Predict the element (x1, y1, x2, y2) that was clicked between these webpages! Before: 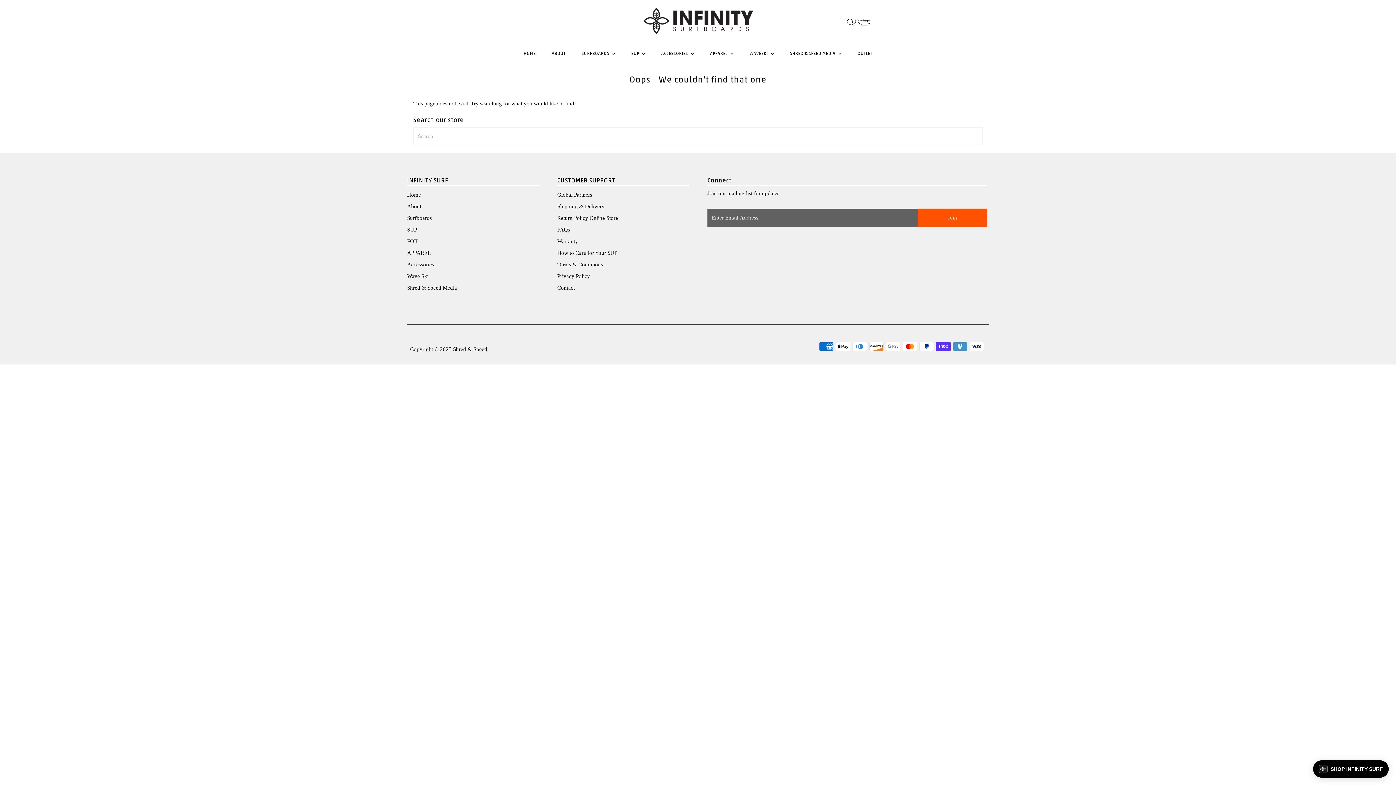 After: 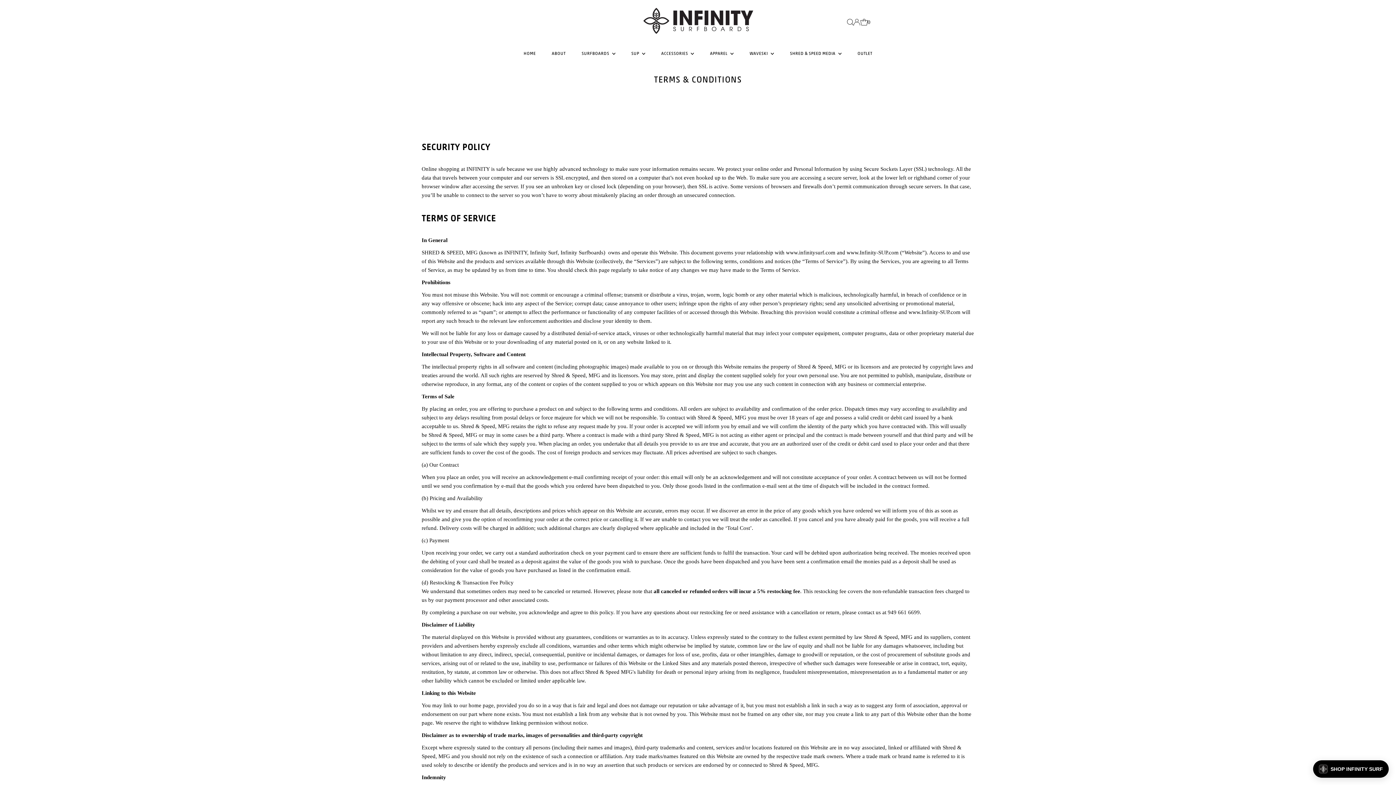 Action: label: Terms & Conditions bbox: (557, 261, 603, 267)